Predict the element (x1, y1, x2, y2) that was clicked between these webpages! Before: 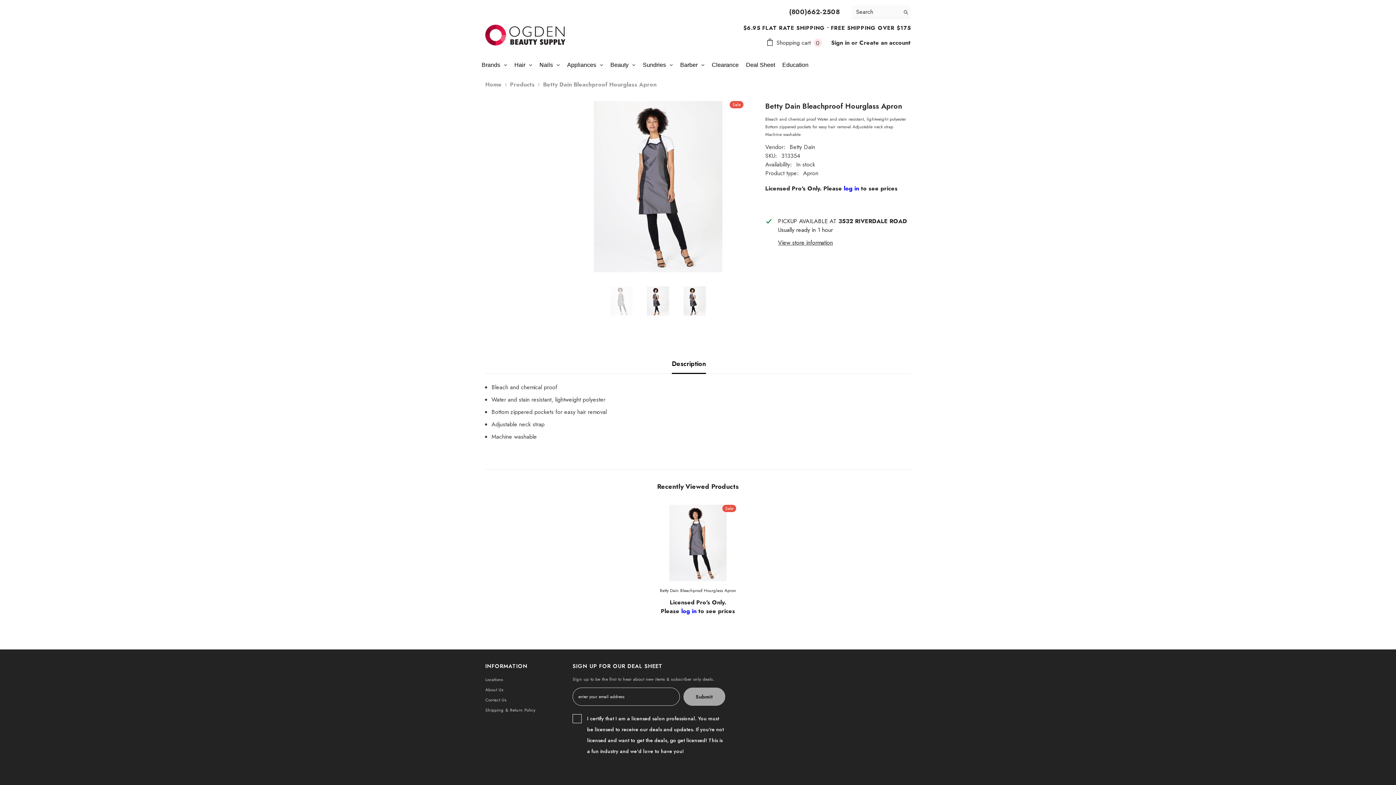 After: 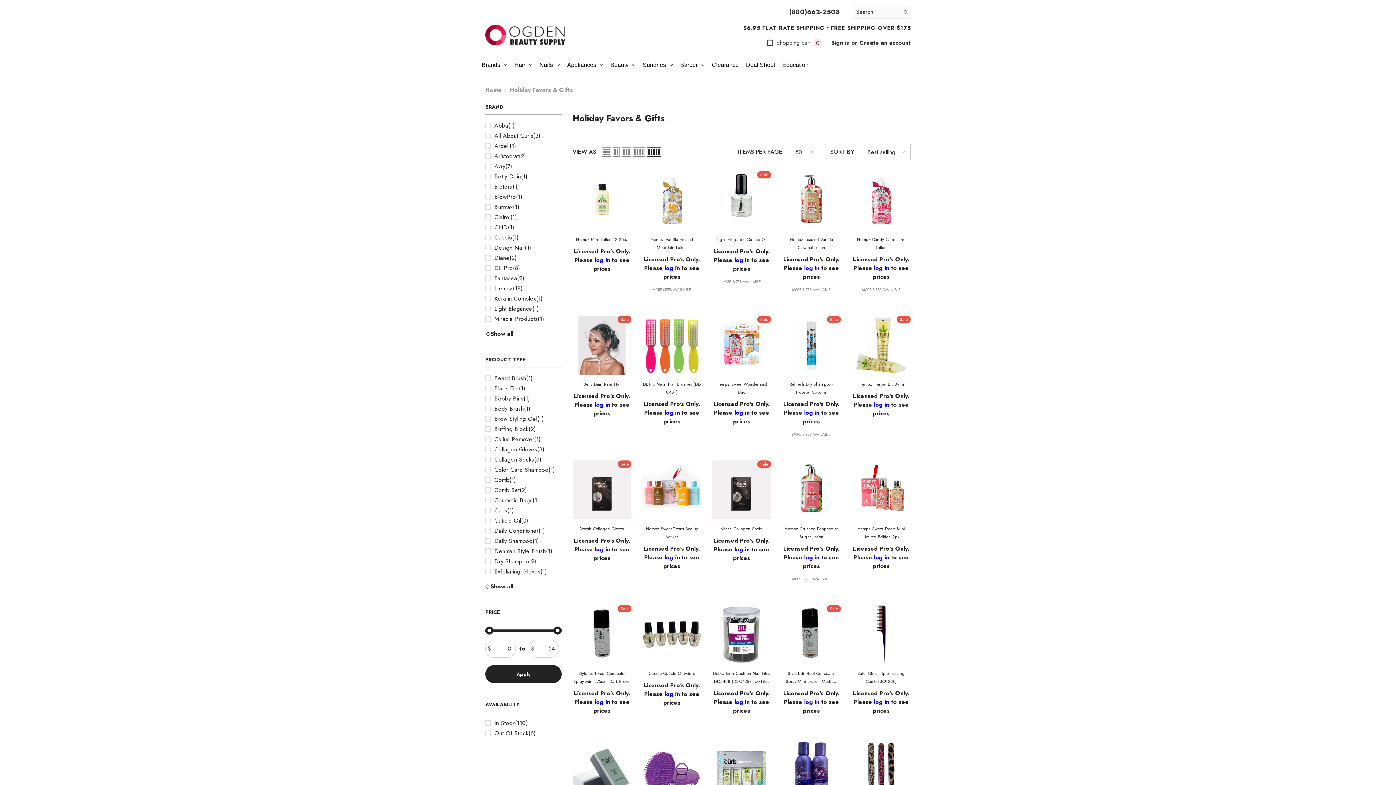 Action: bbox: (812, 57, 819, 73)